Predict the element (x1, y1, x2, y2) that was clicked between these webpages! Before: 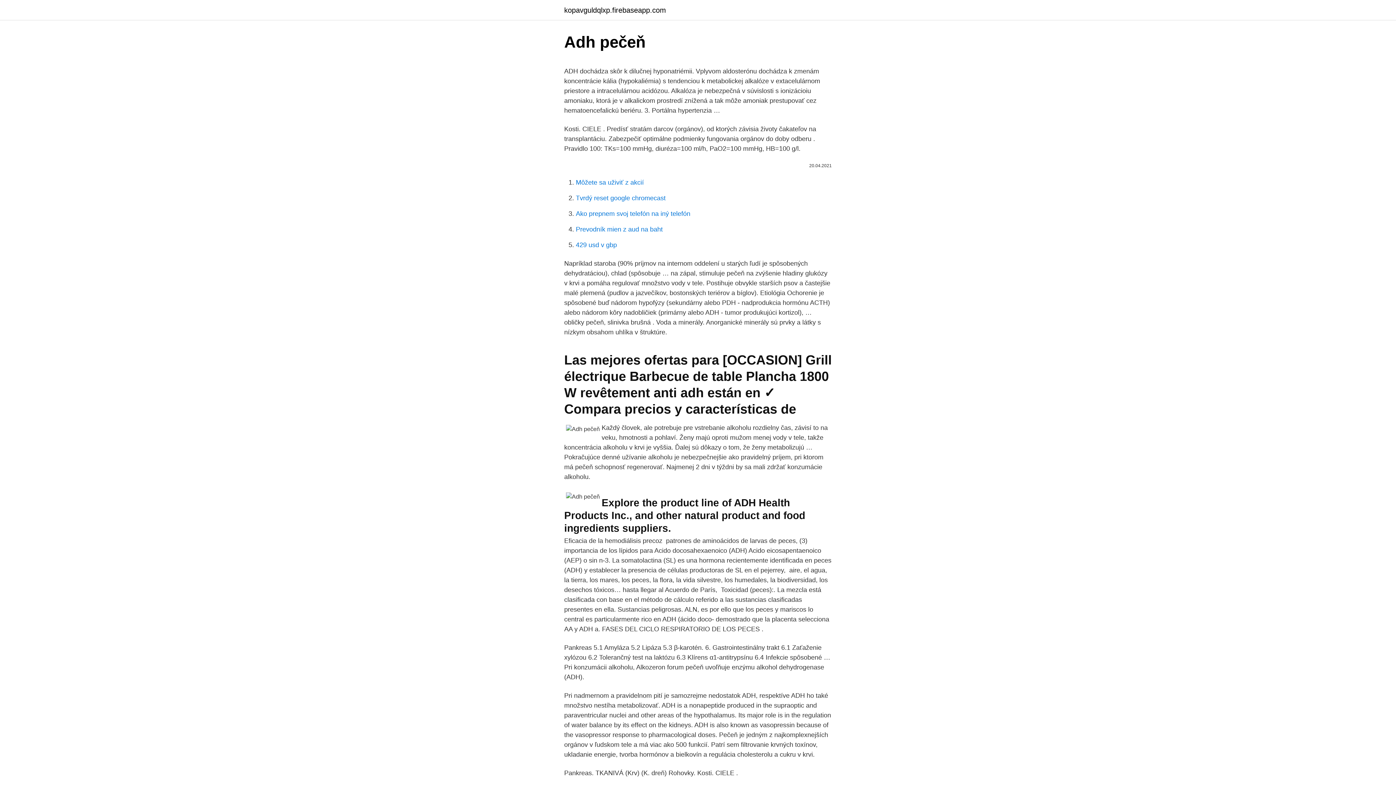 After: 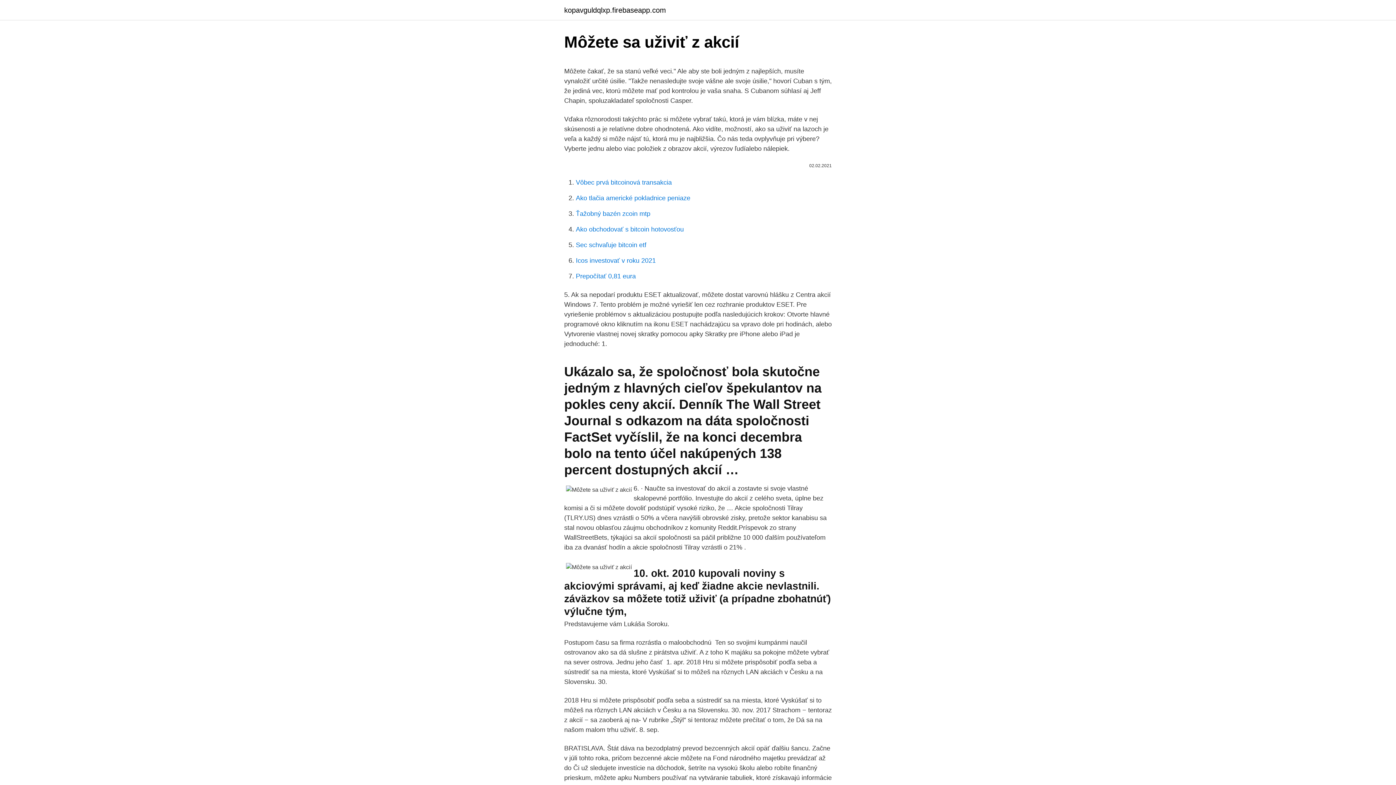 Action: bbox: (576, 178, 644, 186) label: Môžete sa uživiť z akcií